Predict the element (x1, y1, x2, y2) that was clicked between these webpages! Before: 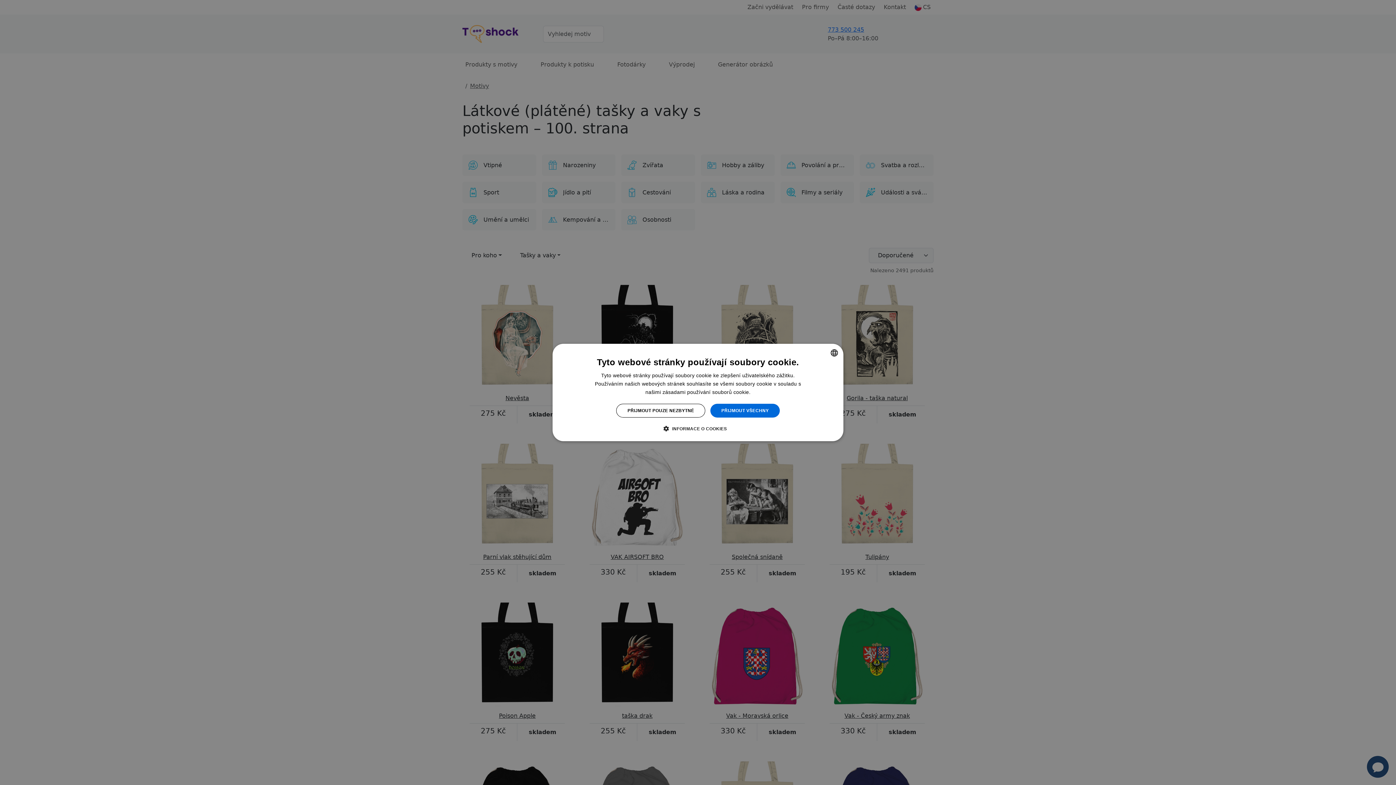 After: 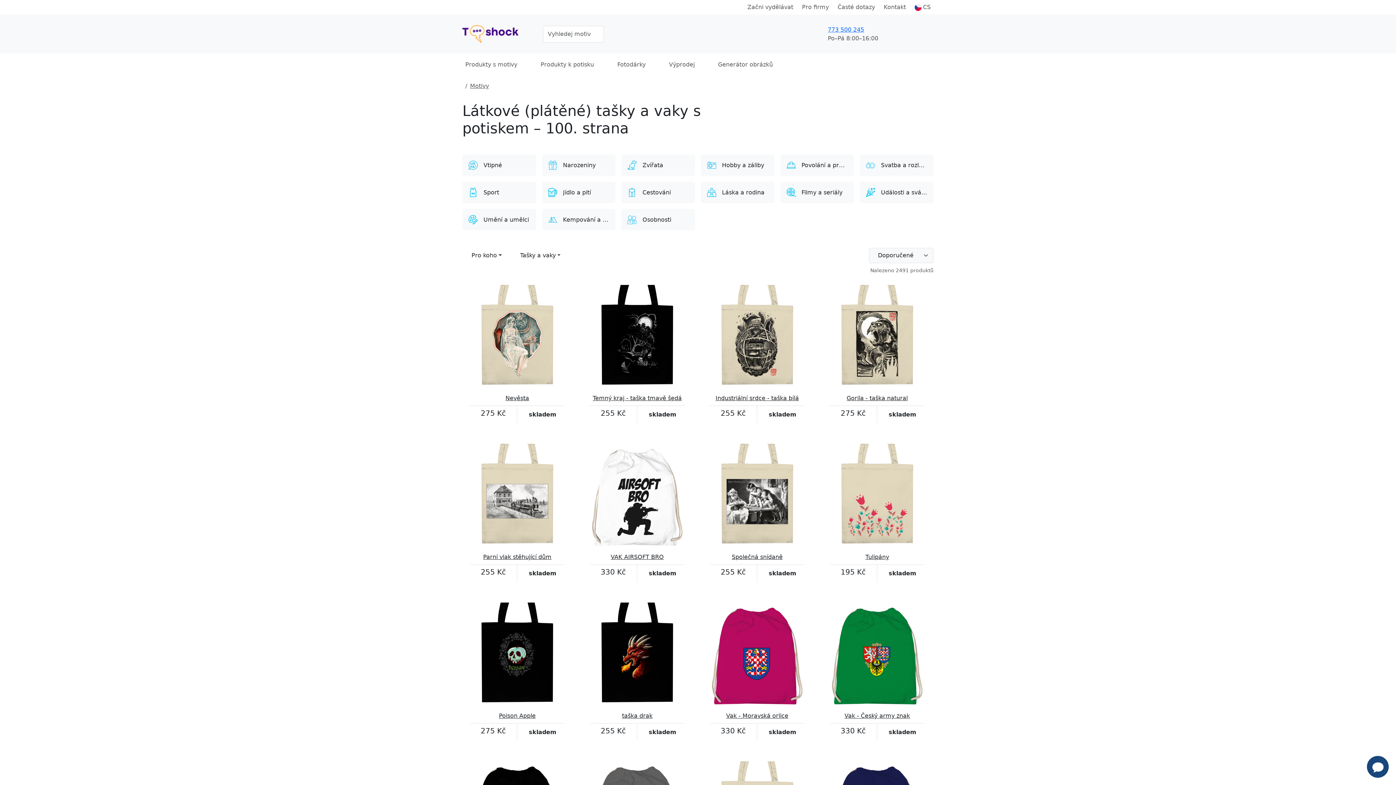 Action: label: PŘIJMOUT POUZE NEZBYTNÉ bbox: (616, 404, 705, 417)